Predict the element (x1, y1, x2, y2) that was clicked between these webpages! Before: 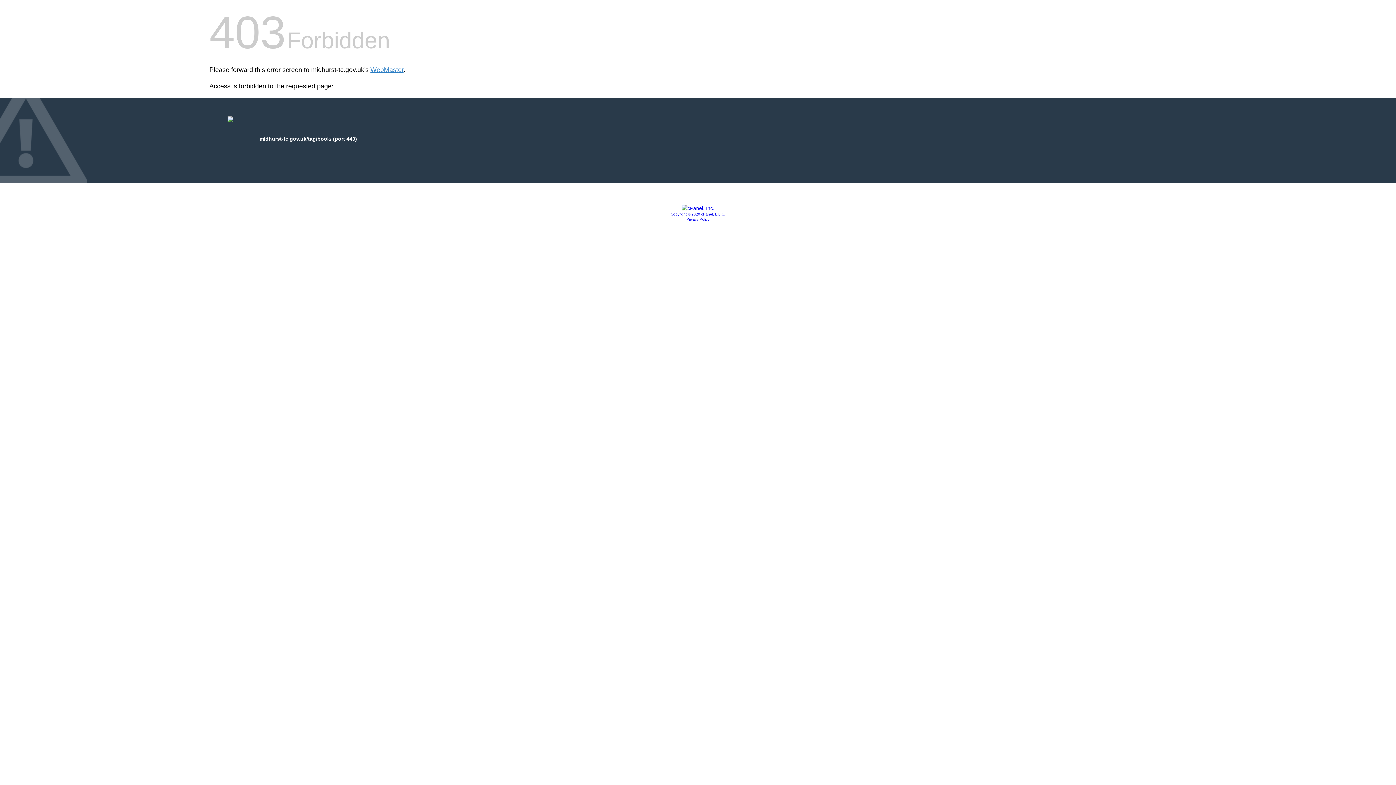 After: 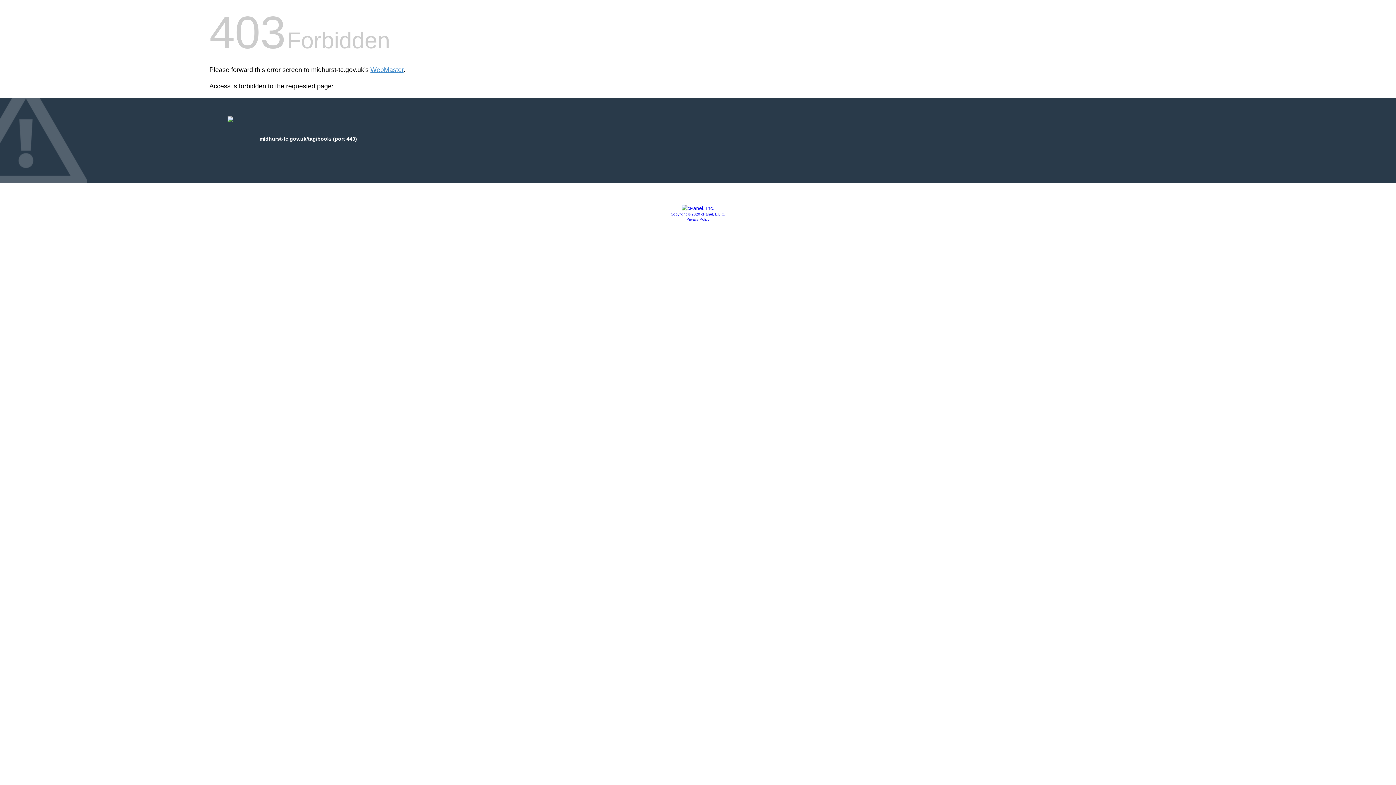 Action: label: Copyright © 2020 cPanel, L.L.C. bbox: (670, 212, 725, 216)